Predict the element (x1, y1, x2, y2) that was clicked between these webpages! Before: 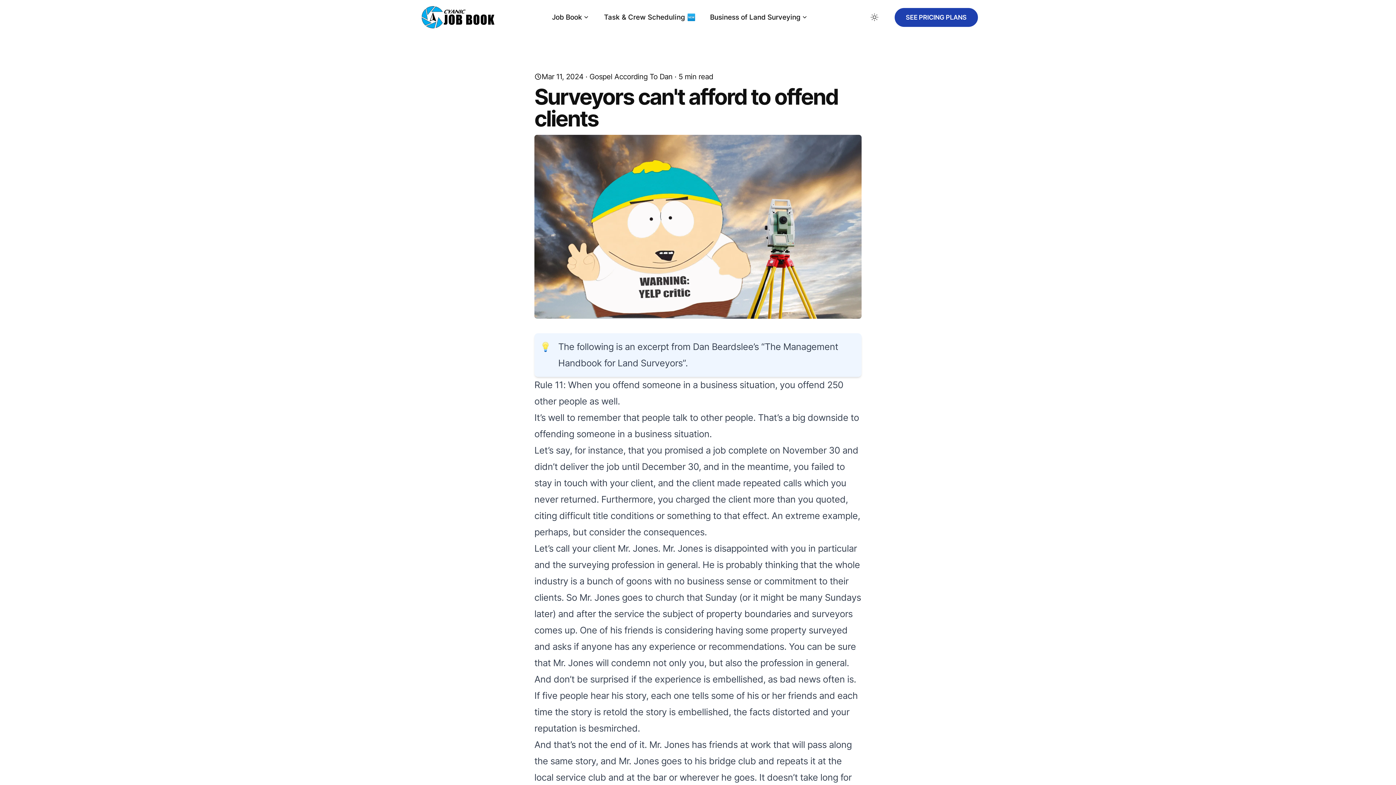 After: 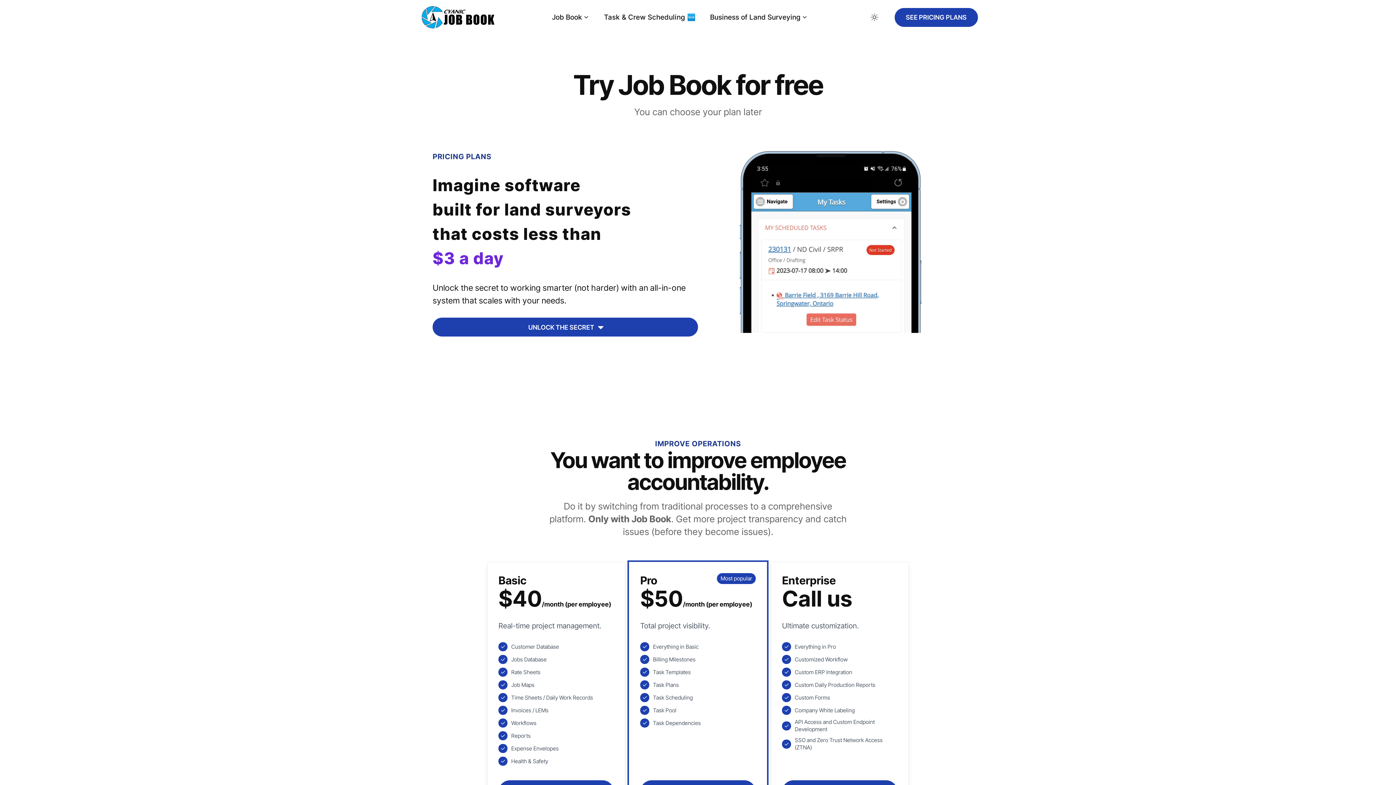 Action: bbox: (894, 7, 978, 26) label: SEE PRICING PLANS